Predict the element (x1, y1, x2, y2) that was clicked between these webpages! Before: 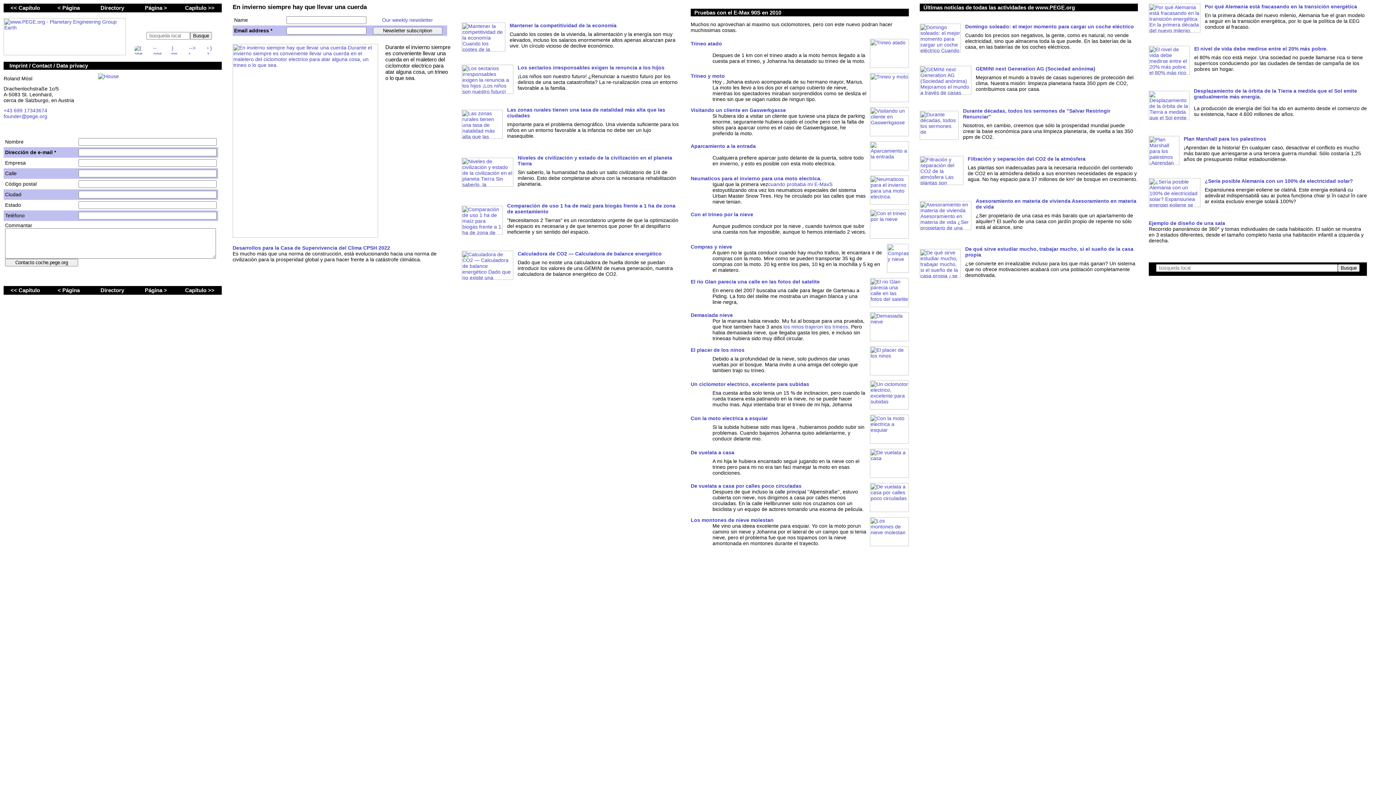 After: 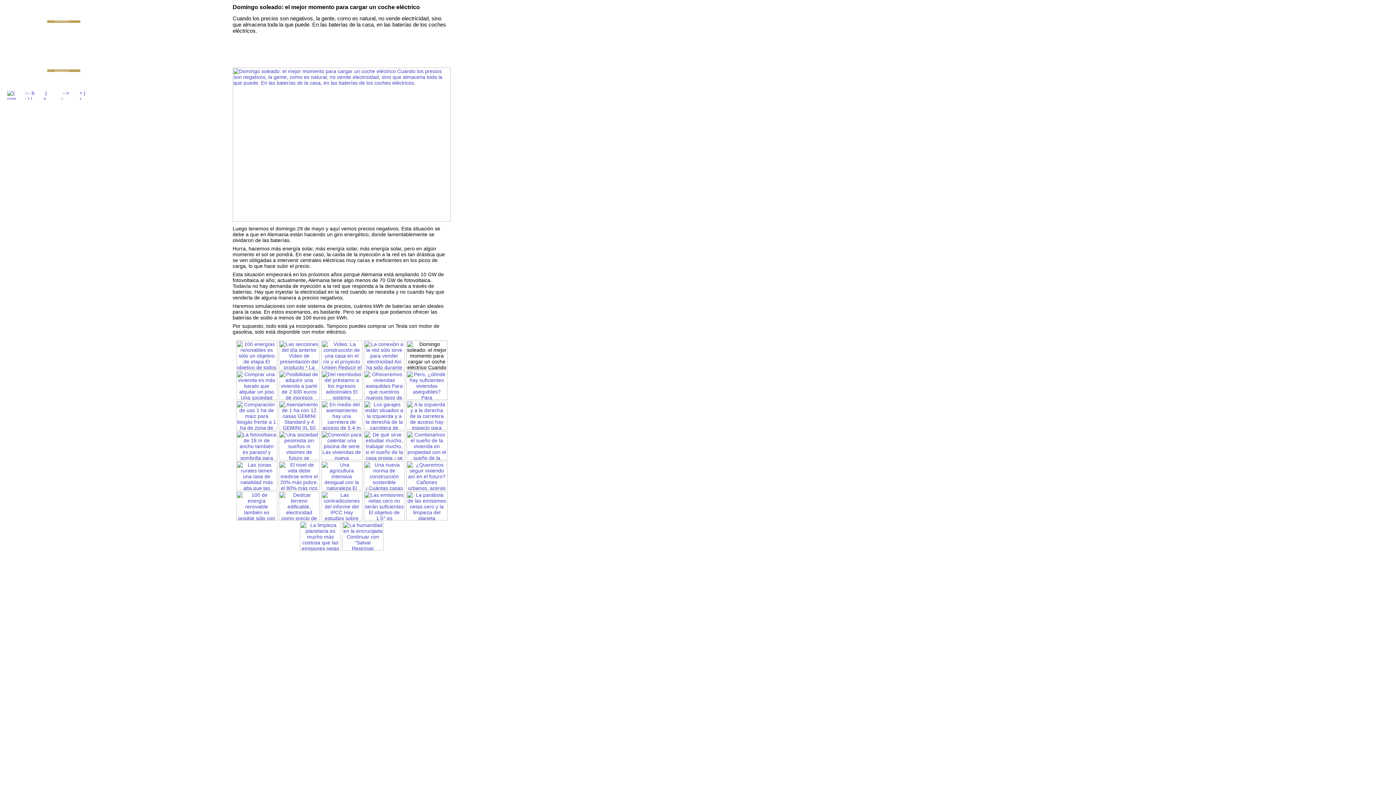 Action: bbox: (920, 48, 961, 53)